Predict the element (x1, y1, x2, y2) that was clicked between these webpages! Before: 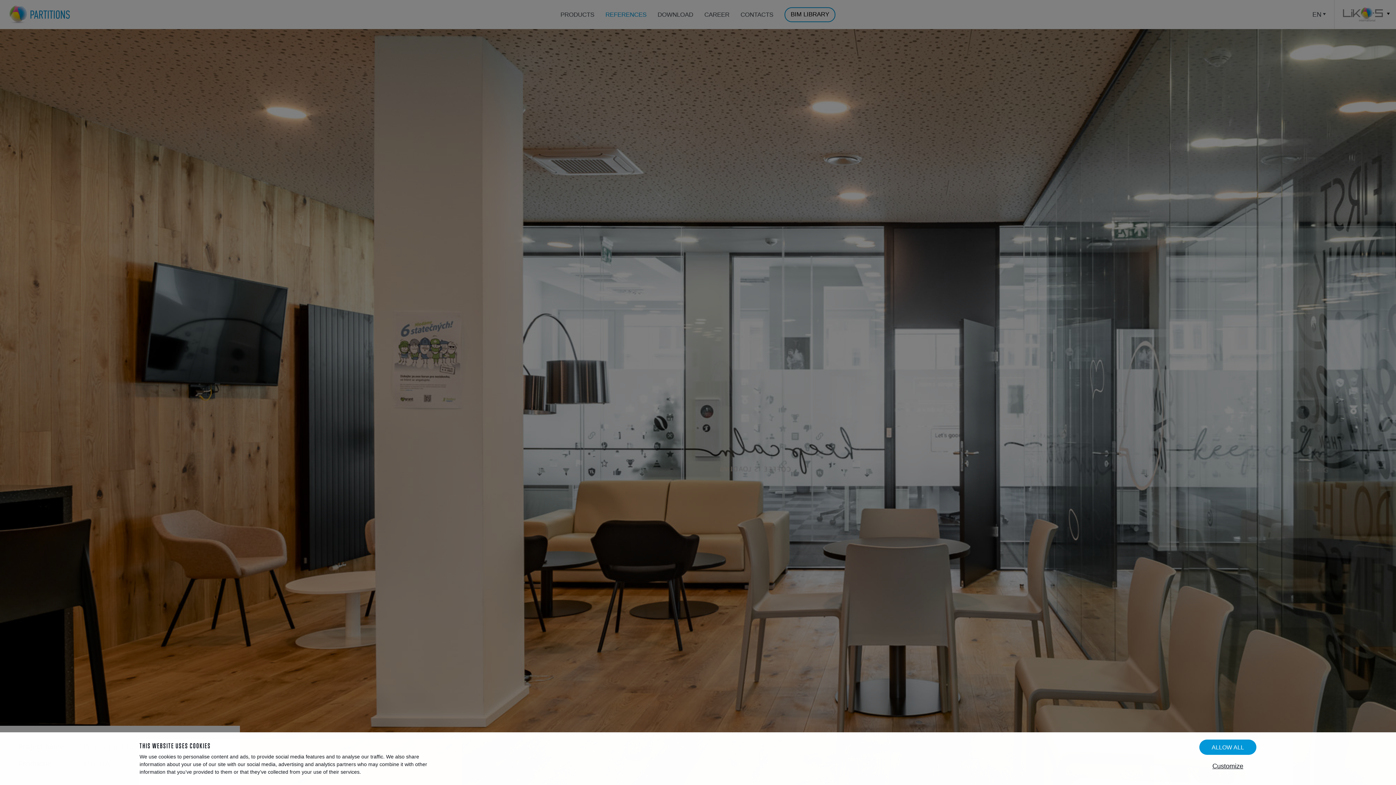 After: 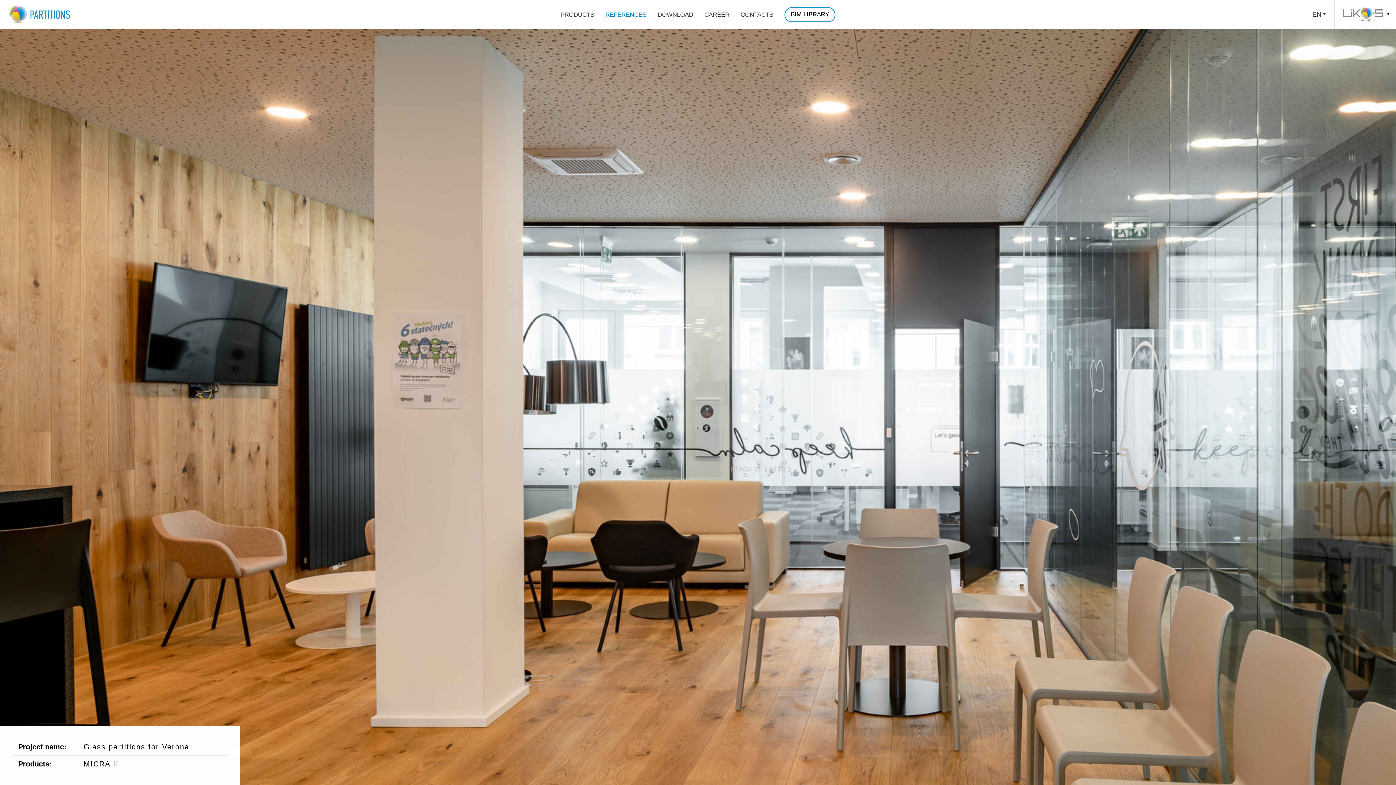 Action: label: ALLOW ALL bbox: (1199, 740, 1256, 755)